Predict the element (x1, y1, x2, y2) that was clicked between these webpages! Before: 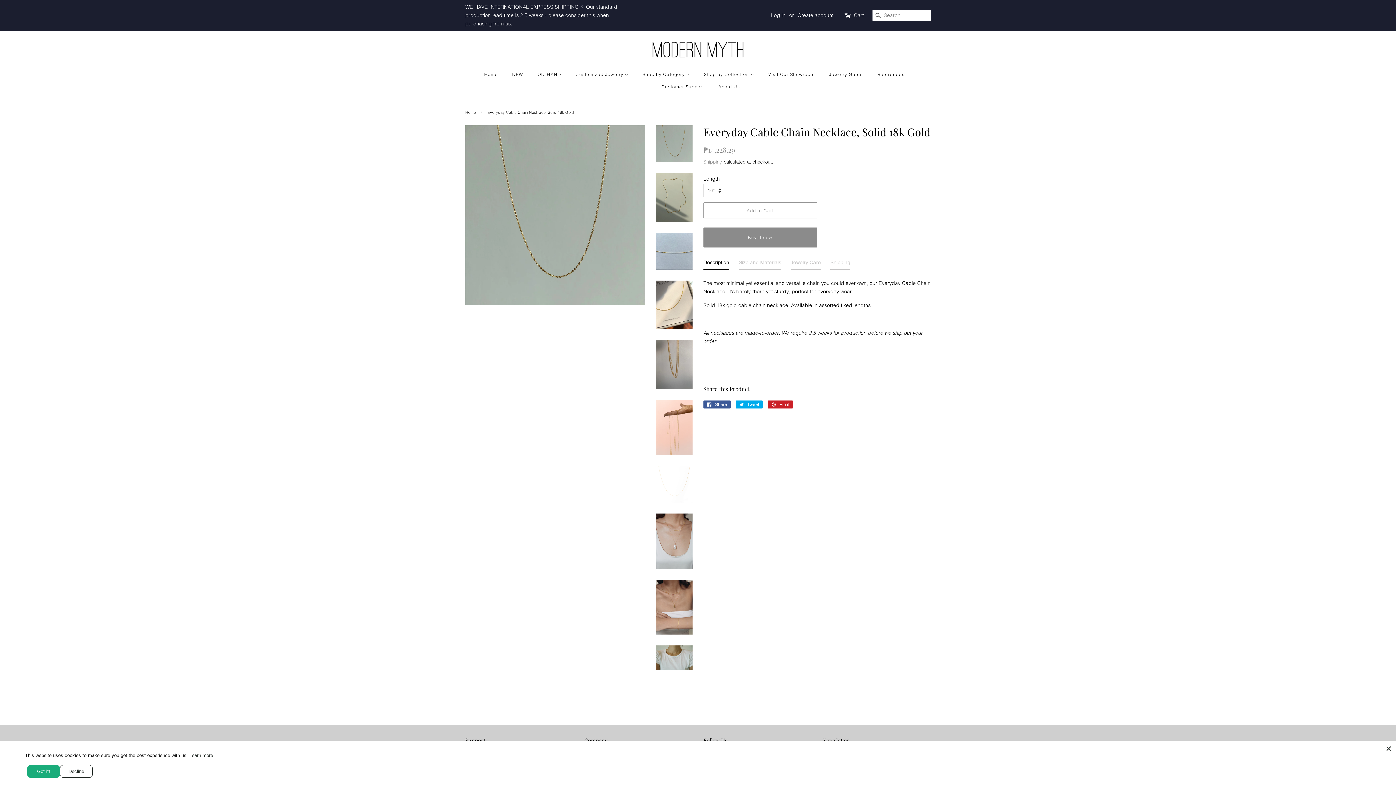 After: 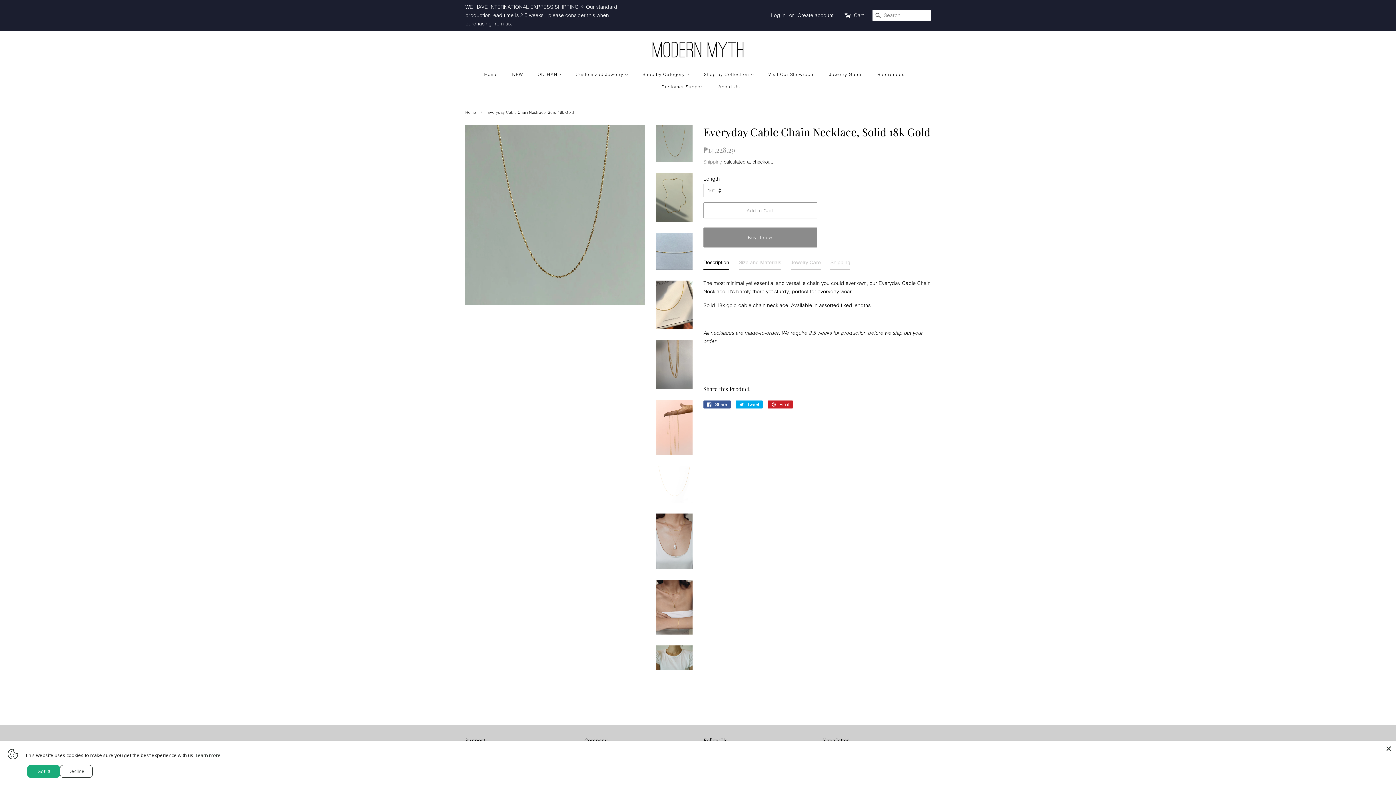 Action: bbox: (703, 258, 729, 269) label: Description